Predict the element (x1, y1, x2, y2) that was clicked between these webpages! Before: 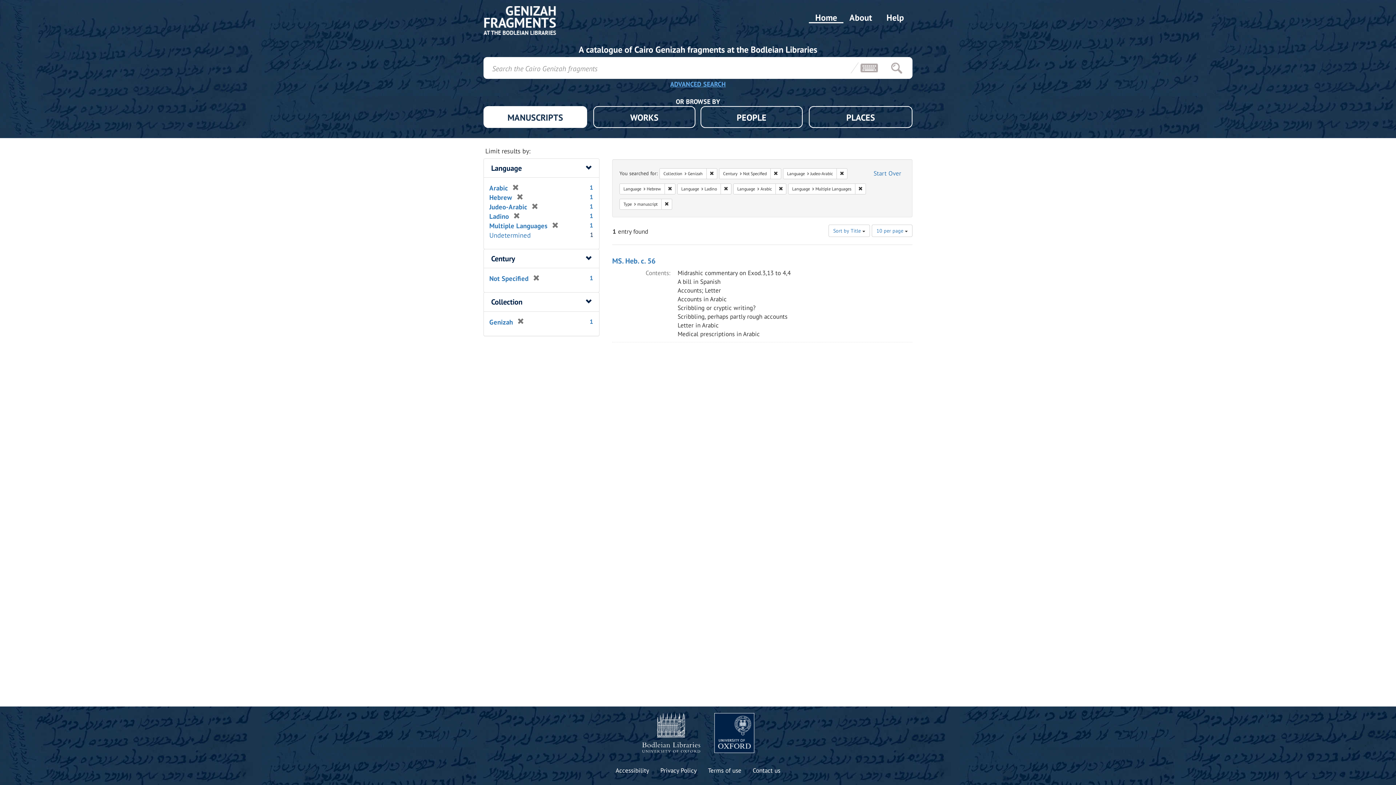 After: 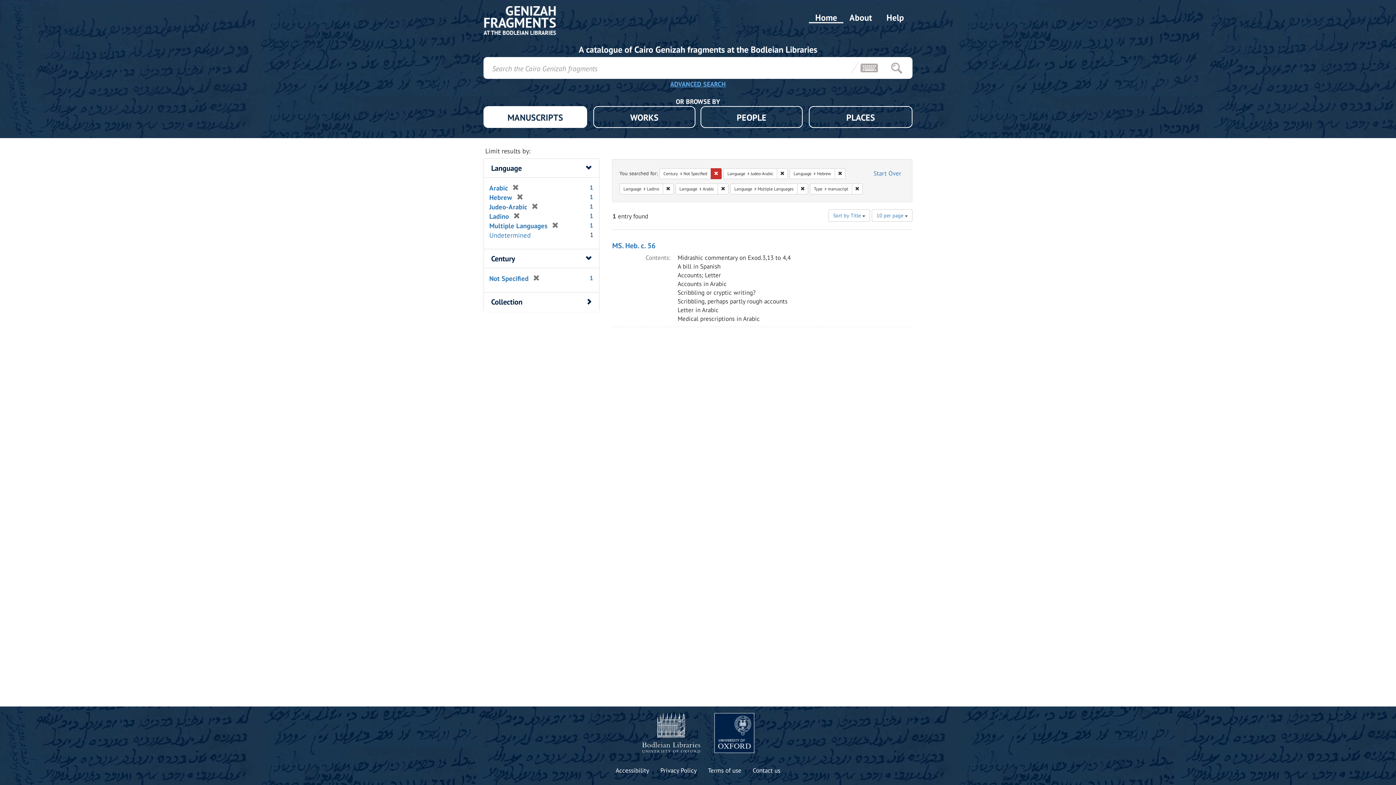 Action: bbox: (706, 168, 717, 179) label: Remove constraint Collection: Genizah